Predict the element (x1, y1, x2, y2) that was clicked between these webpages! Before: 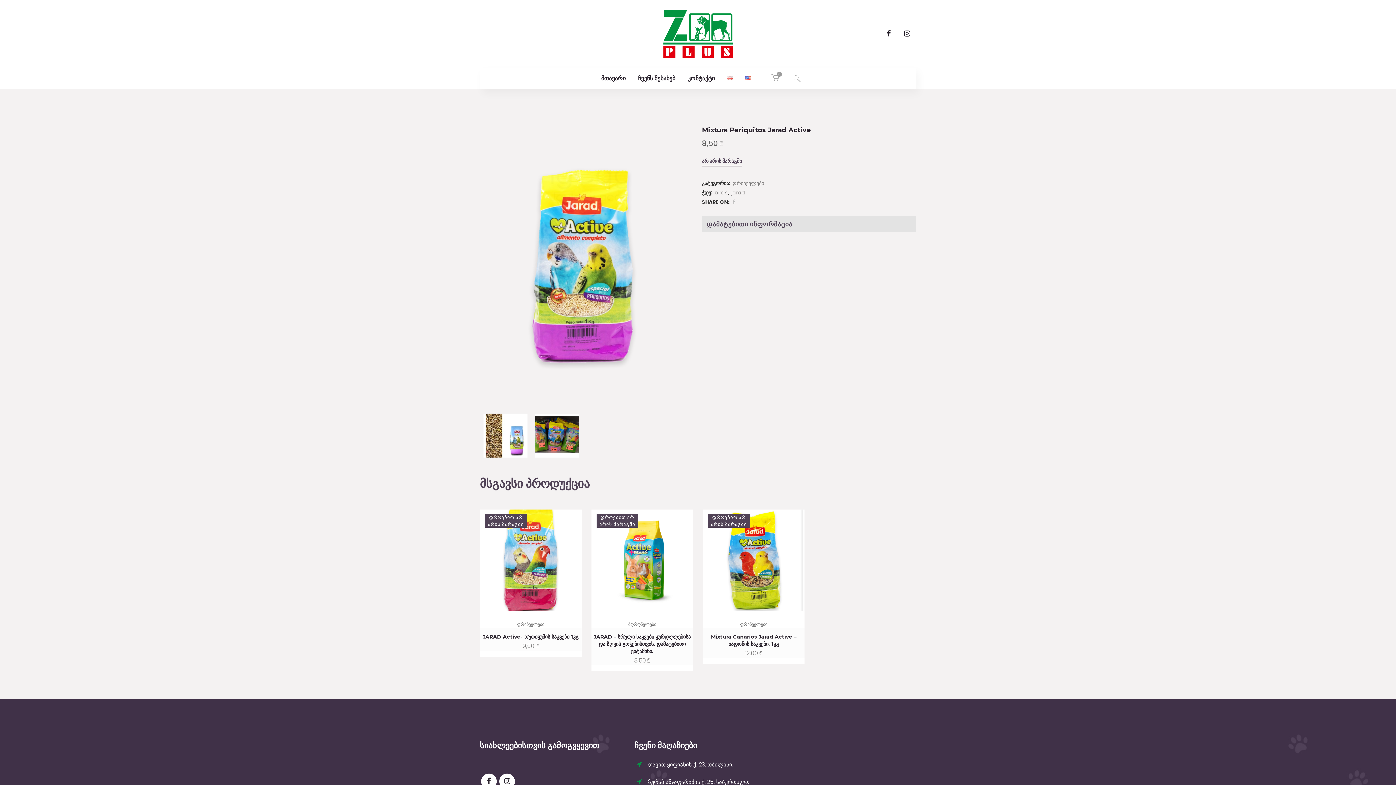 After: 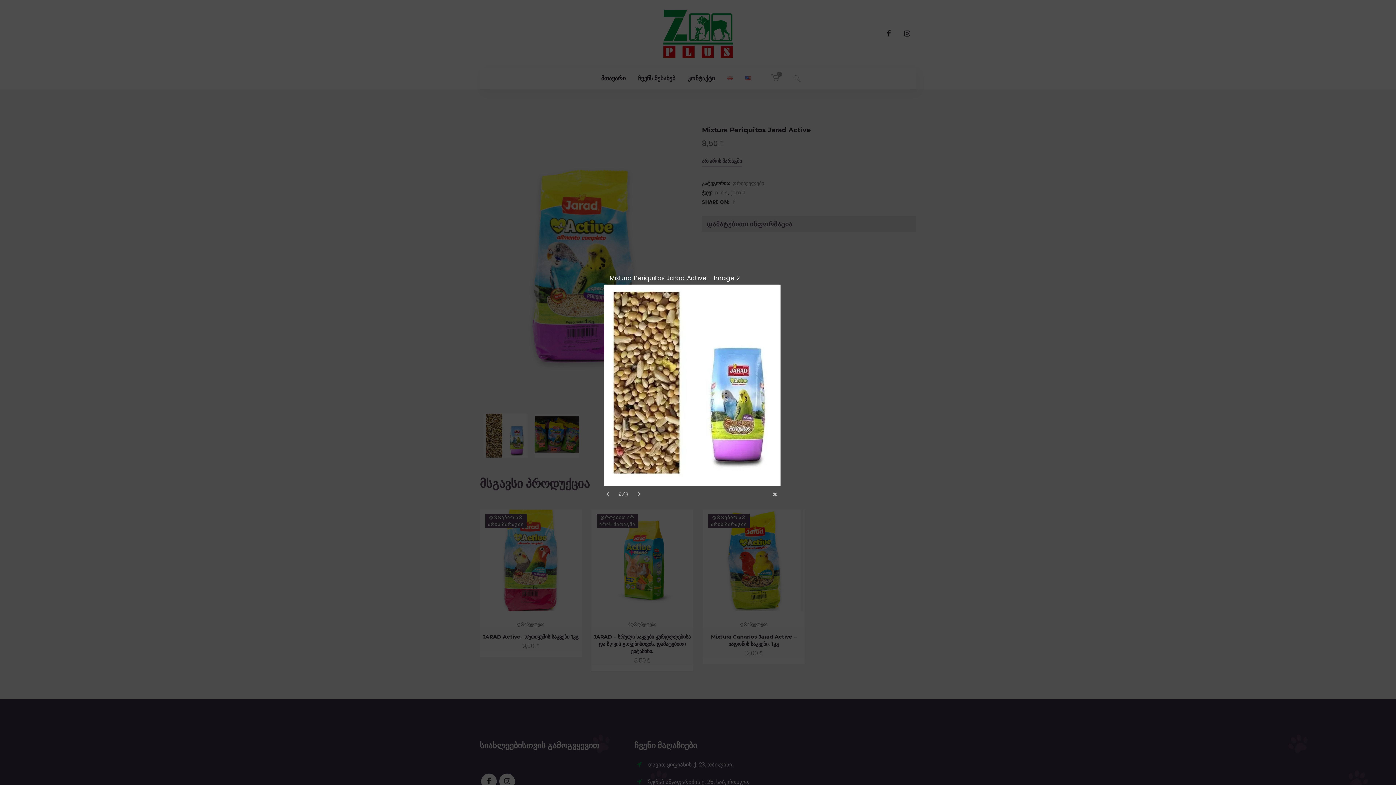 Action: bbox: (483, 413, 527, 457)